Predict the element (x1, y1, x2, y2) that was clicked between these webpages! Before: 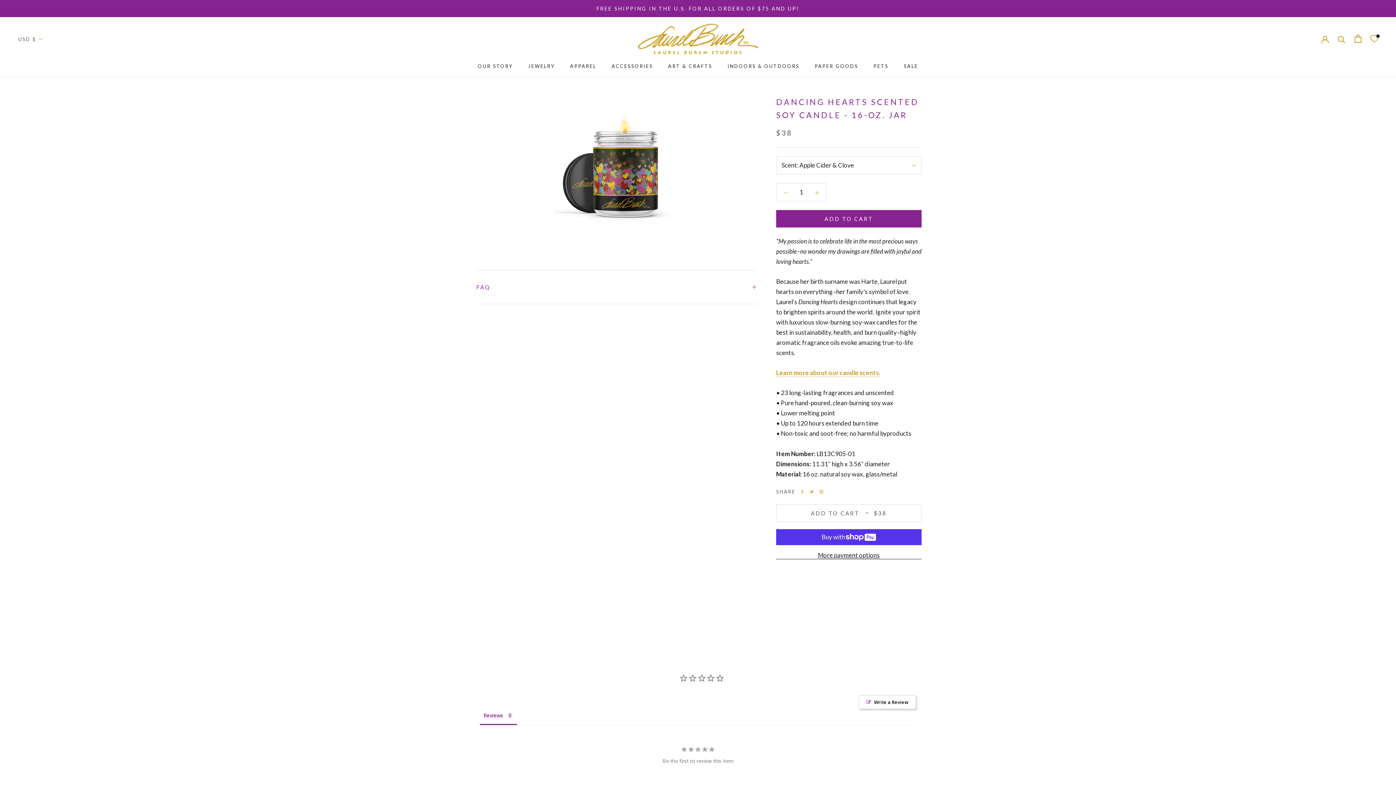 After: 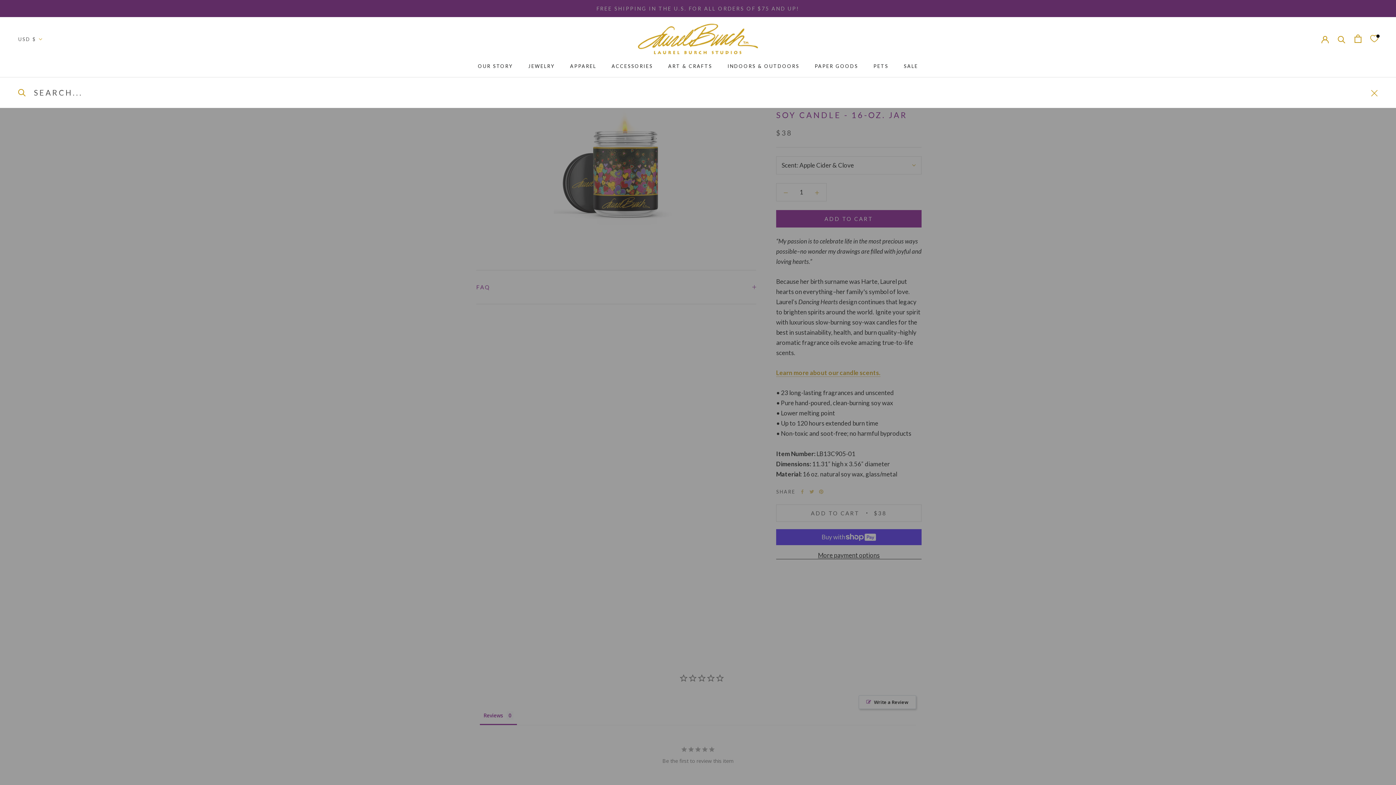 Action: bbox: (1338, 35, 1345, 42) label: Search